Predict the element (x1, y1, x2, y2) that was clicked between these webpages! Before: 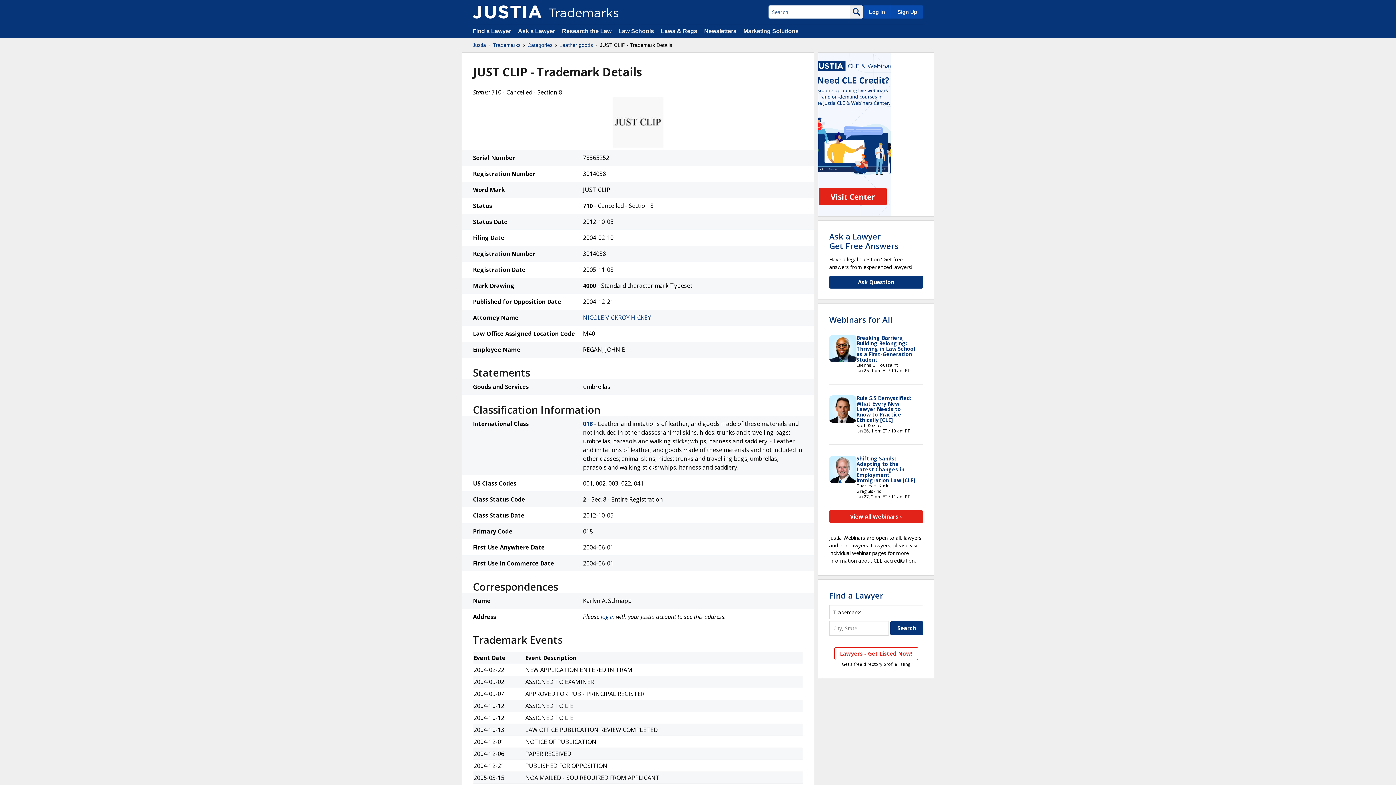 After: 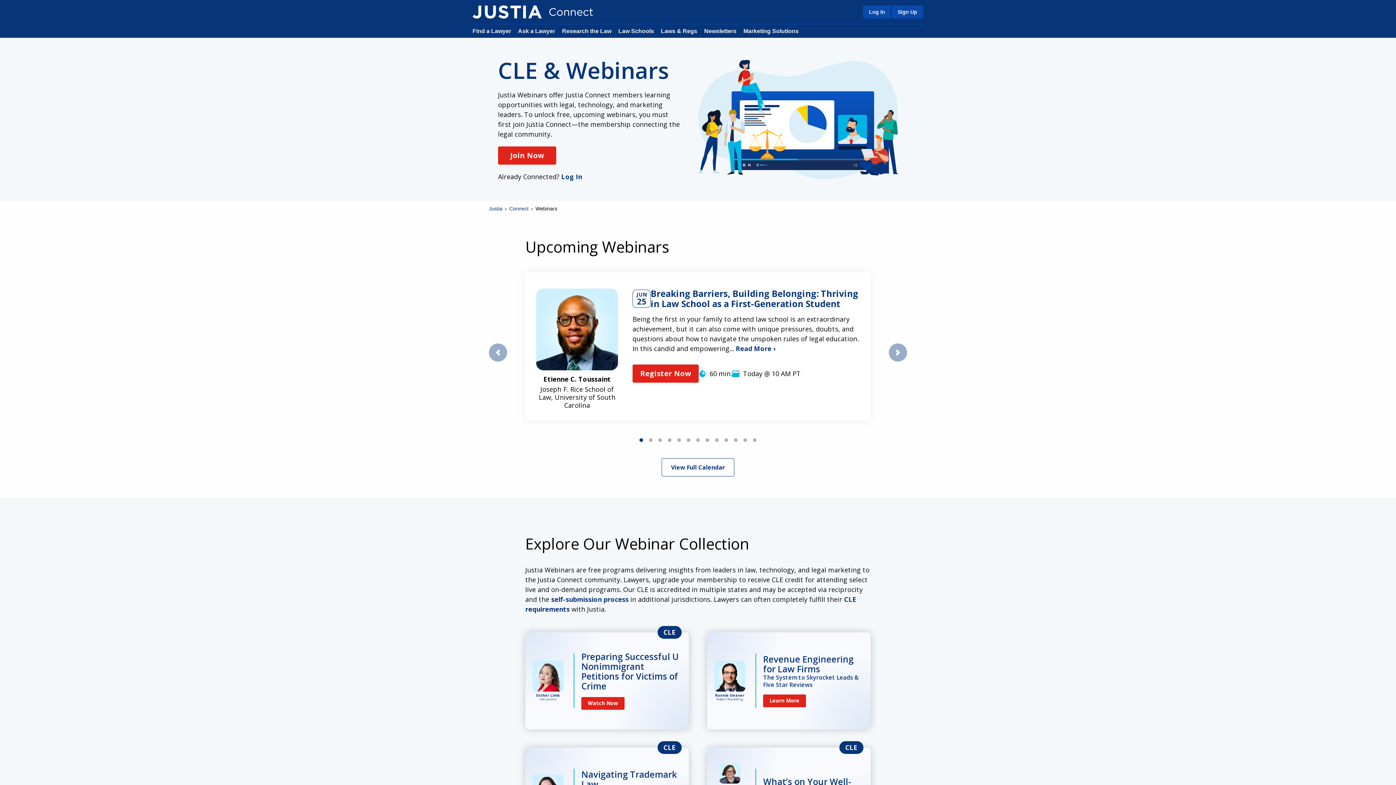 Action: label: Webinars for All bbox: (829, 314, 892, 324)